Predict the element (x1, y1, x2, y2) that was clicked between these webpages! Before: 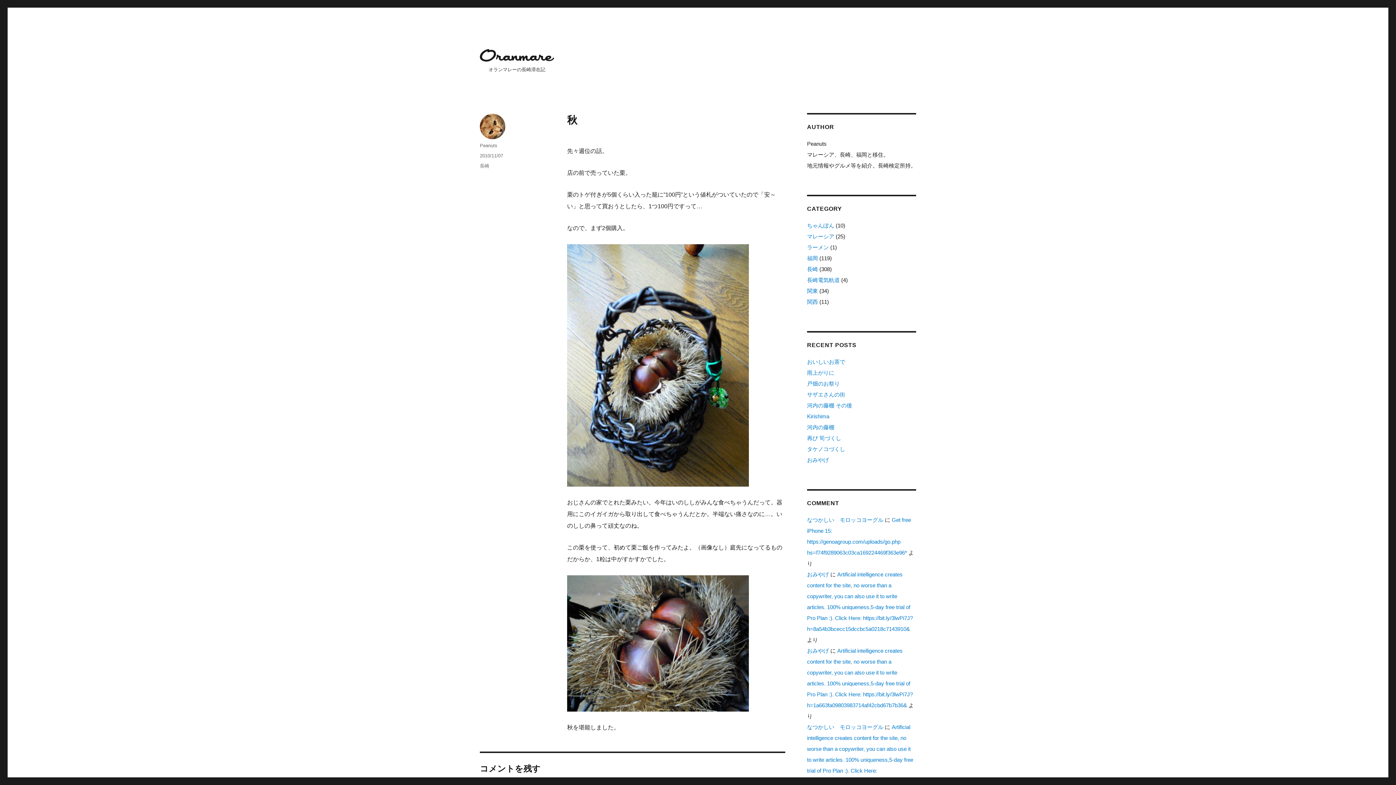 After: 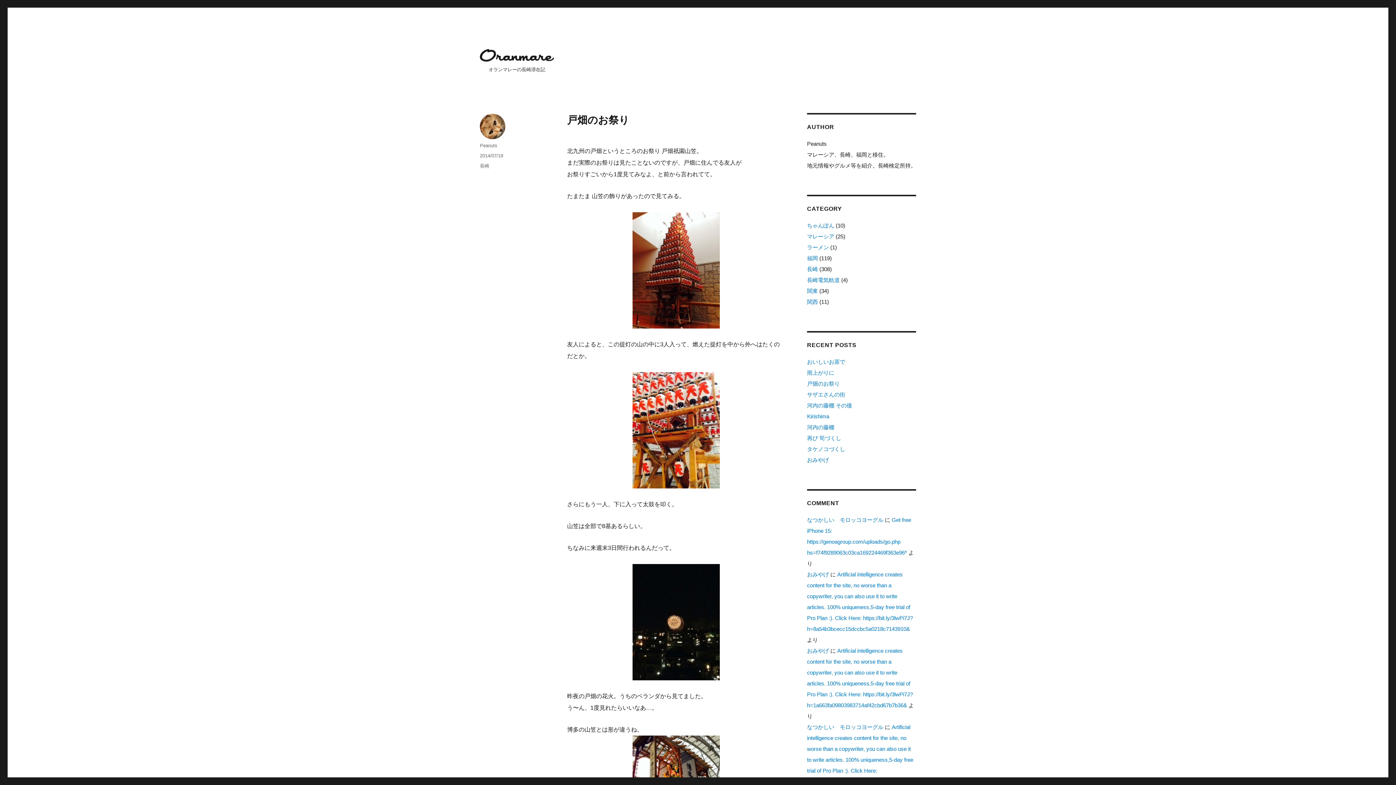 Action: bbox: (807, 380, 840, 386) label: 戸畑のお祭り